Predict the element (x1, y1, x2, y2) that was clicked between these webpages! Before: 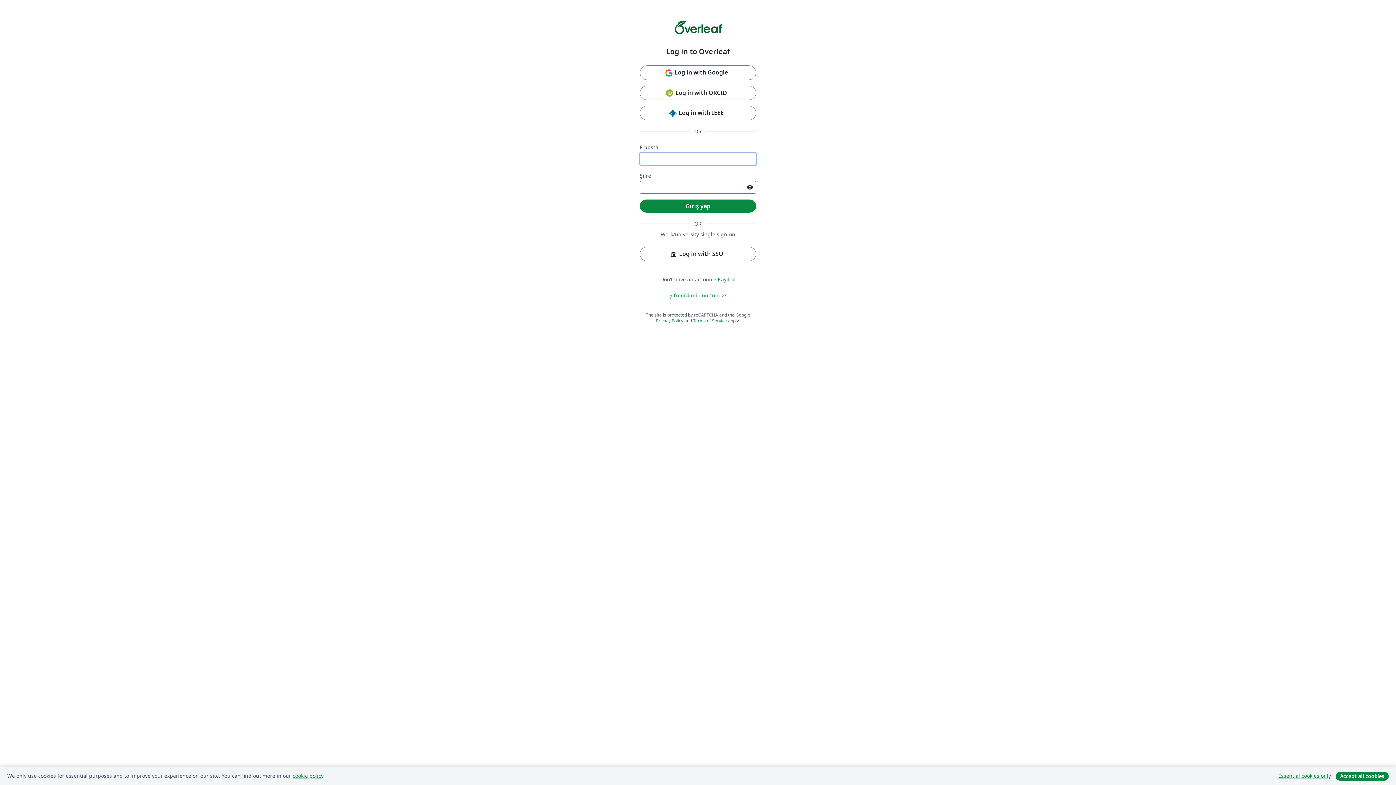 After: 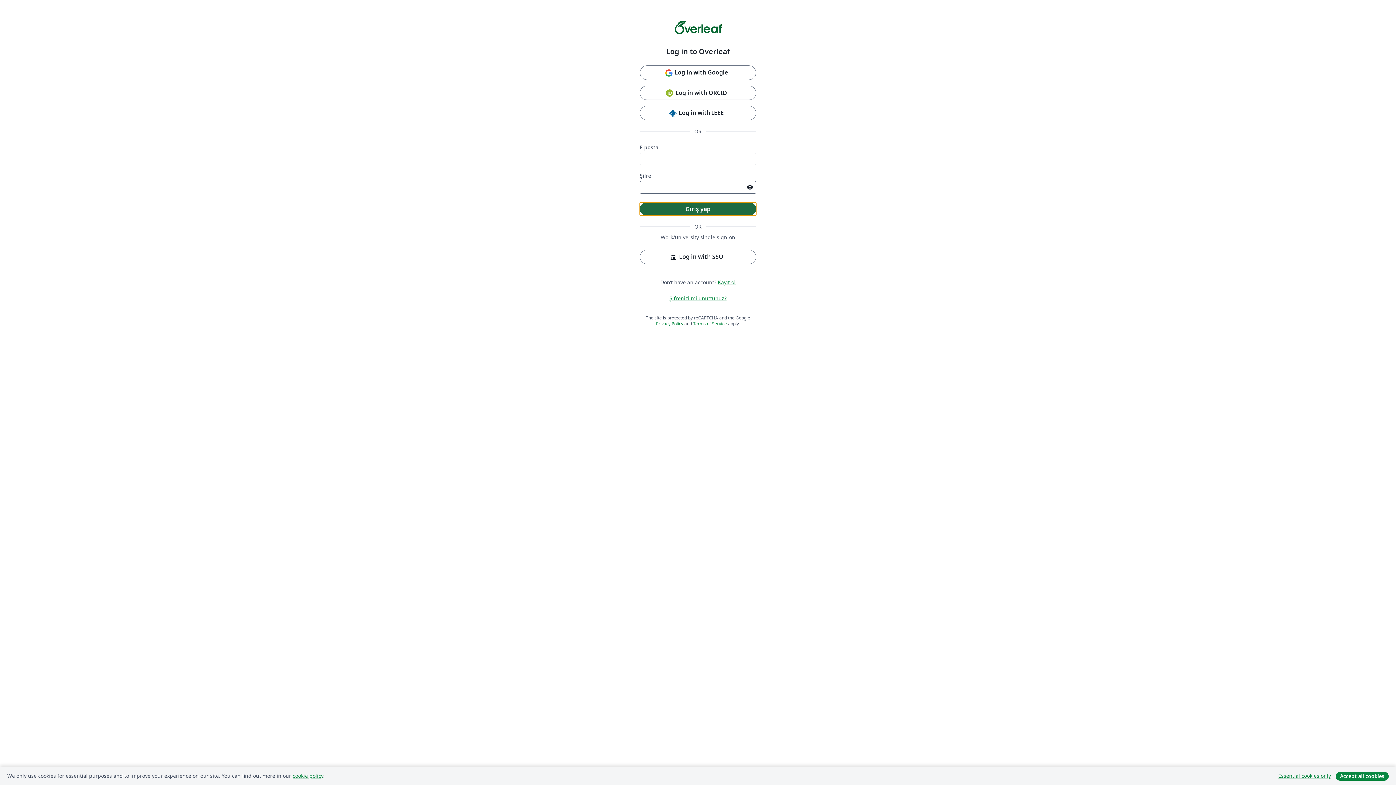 Action: label: Giriş yap bbox: (640, 199, 756, 212)